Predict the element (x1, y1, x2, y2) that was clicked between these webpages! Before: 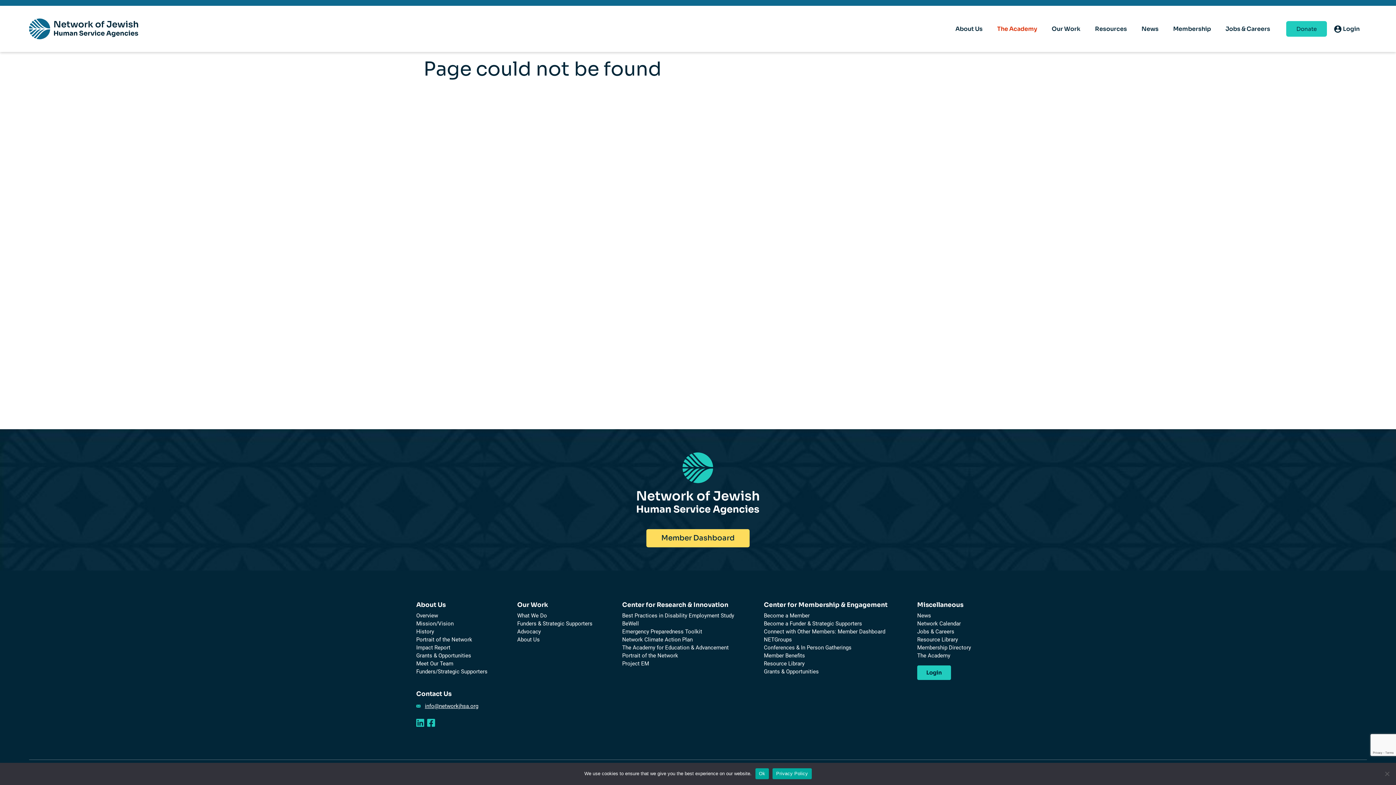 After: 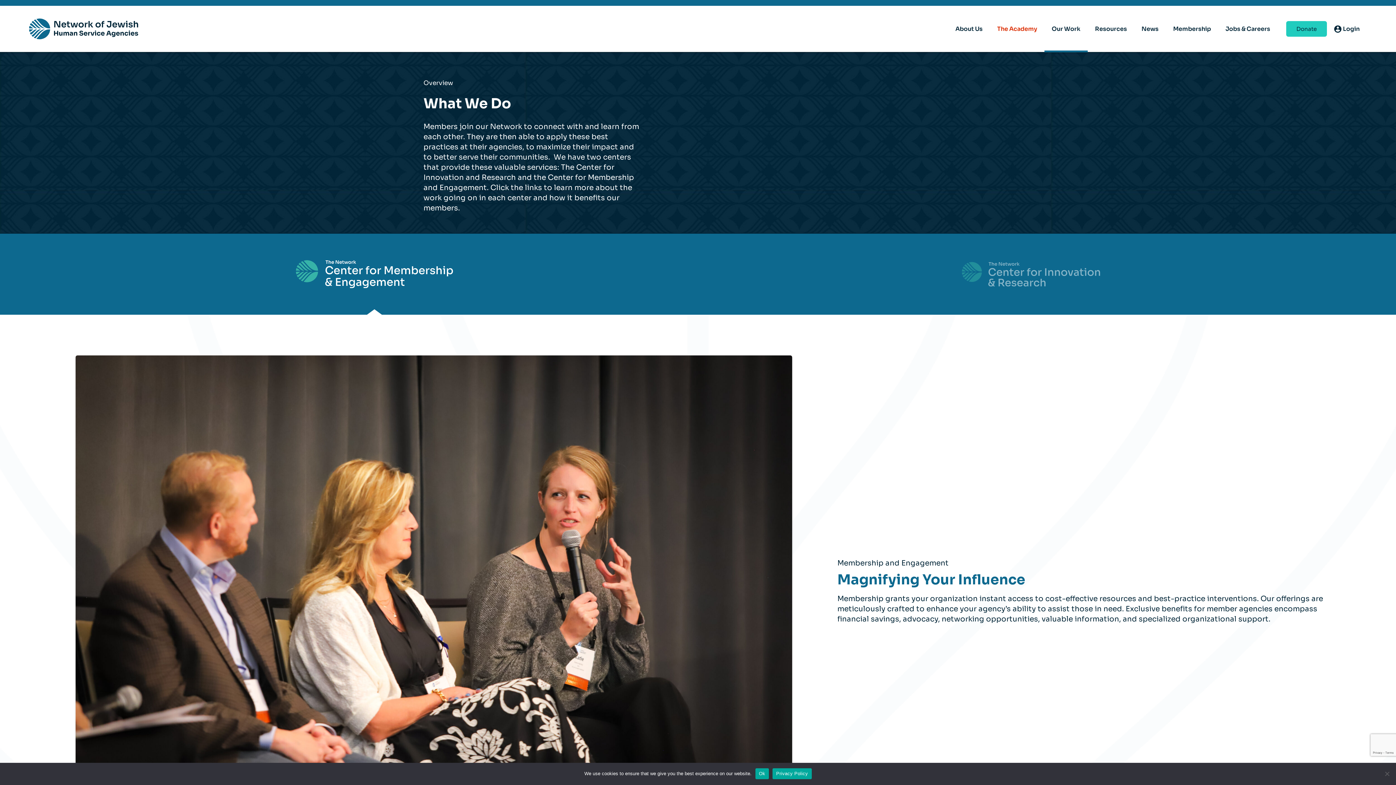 Action: bbox: (517, 601, 548, 609) label: Our Work